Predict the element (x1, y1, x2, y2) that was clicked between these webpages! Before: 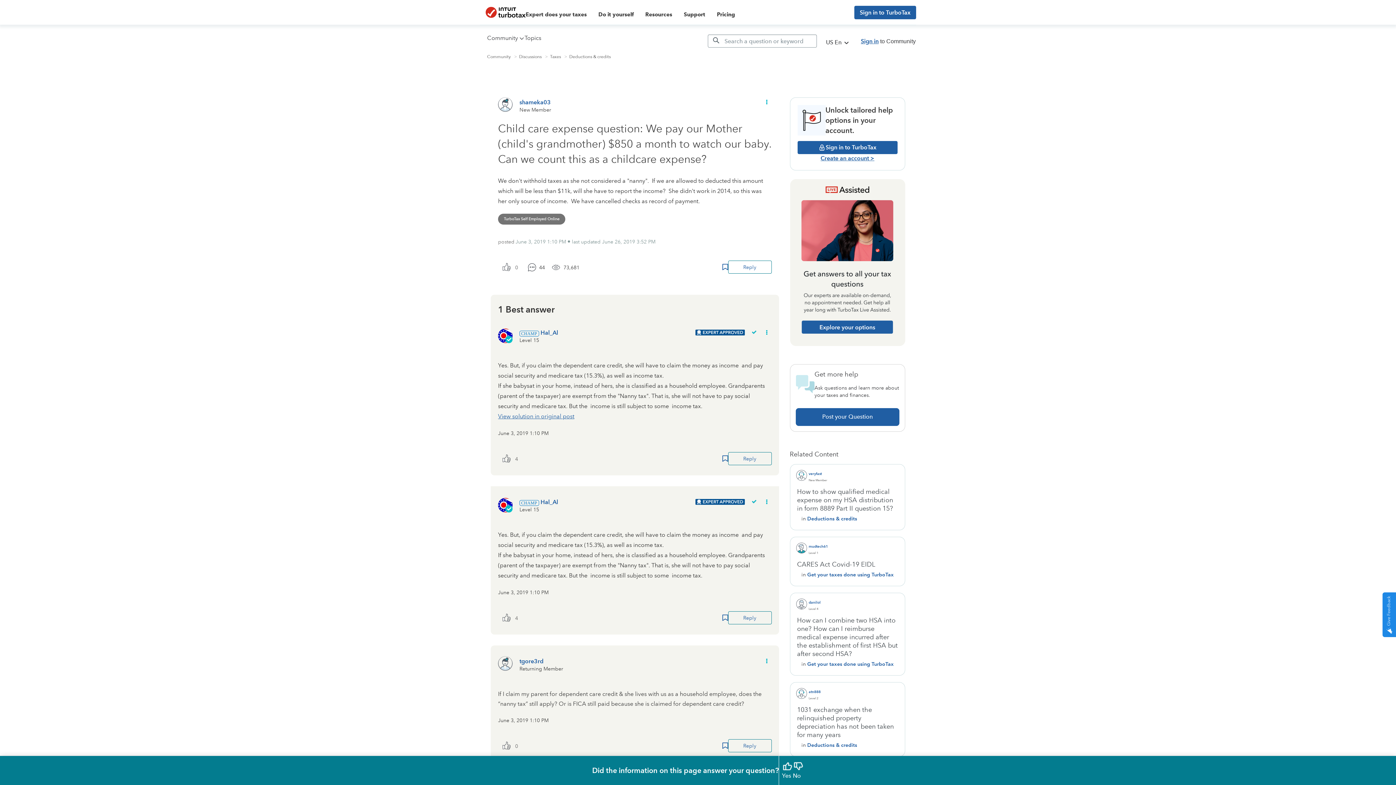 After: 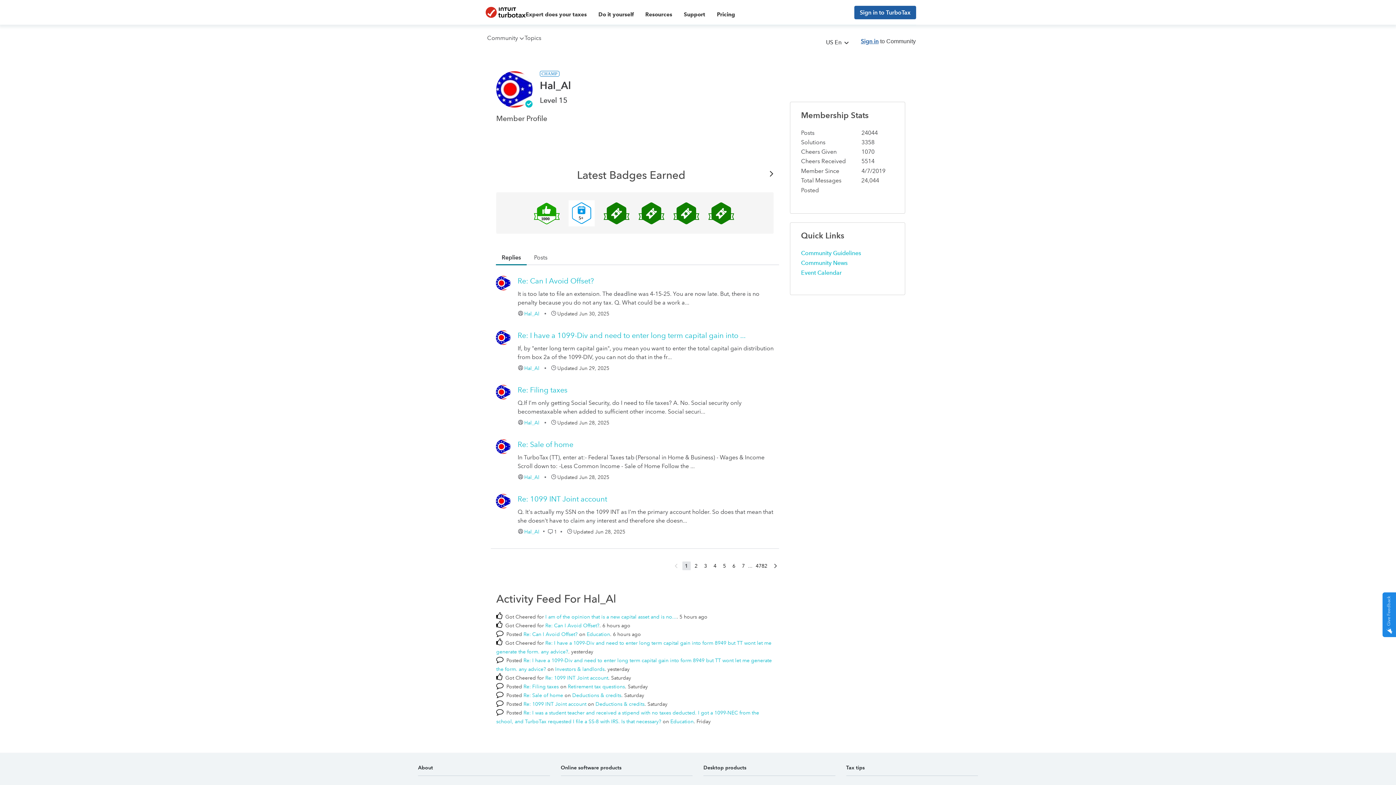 Action: bbox: (540, 329, 558, 336) label: View Profile of Hal_Al